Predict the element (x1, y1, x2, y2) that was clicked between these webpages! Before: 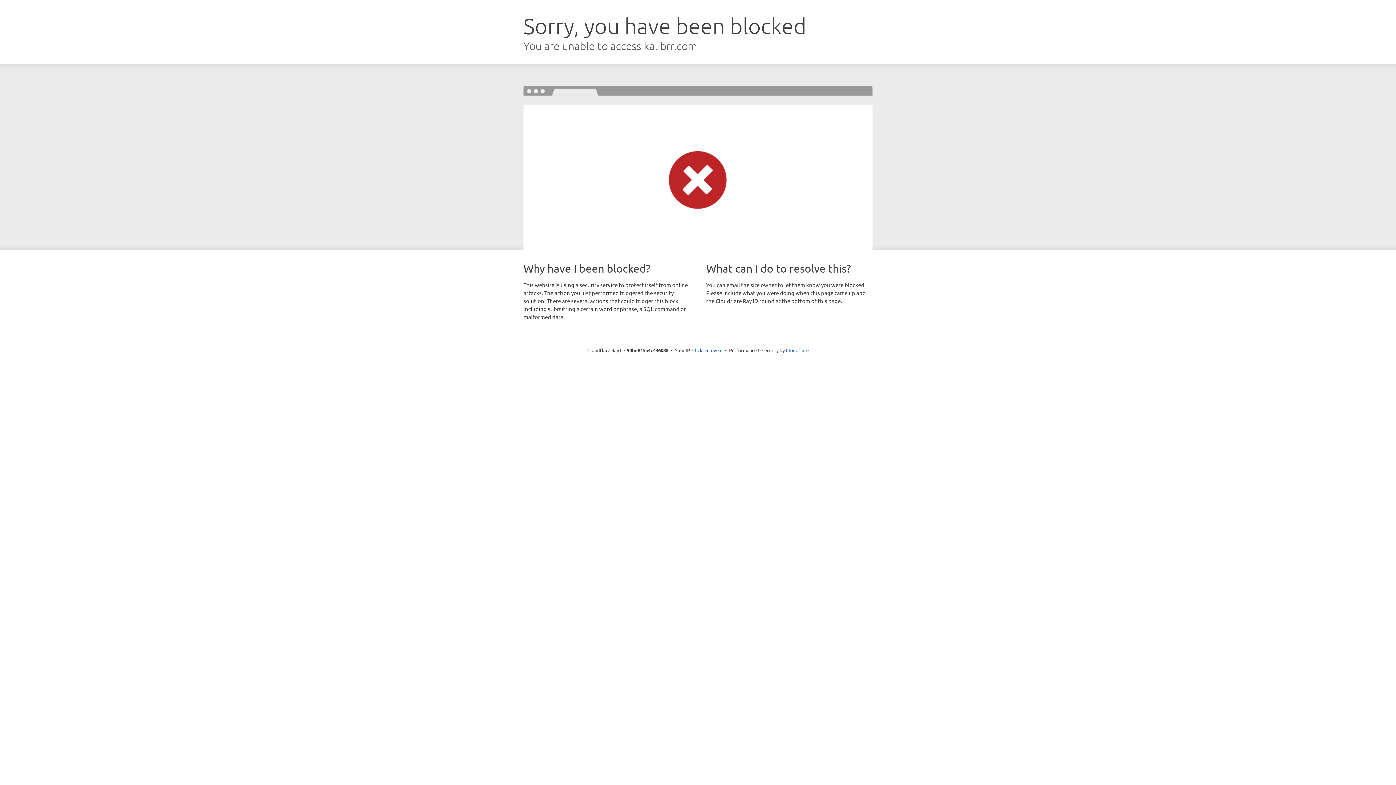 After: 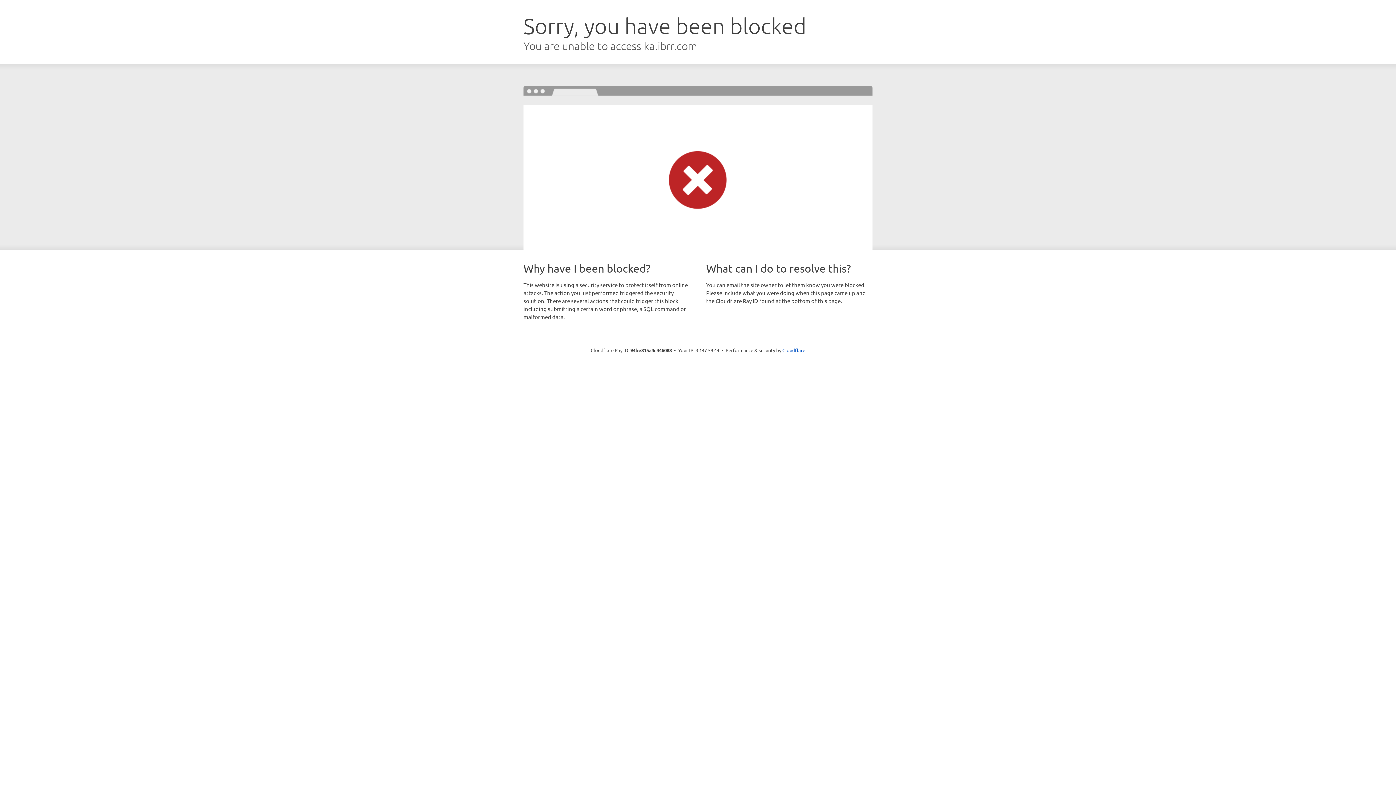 Action: bbox: (692, 346, 722, 353) label: Click to reveal